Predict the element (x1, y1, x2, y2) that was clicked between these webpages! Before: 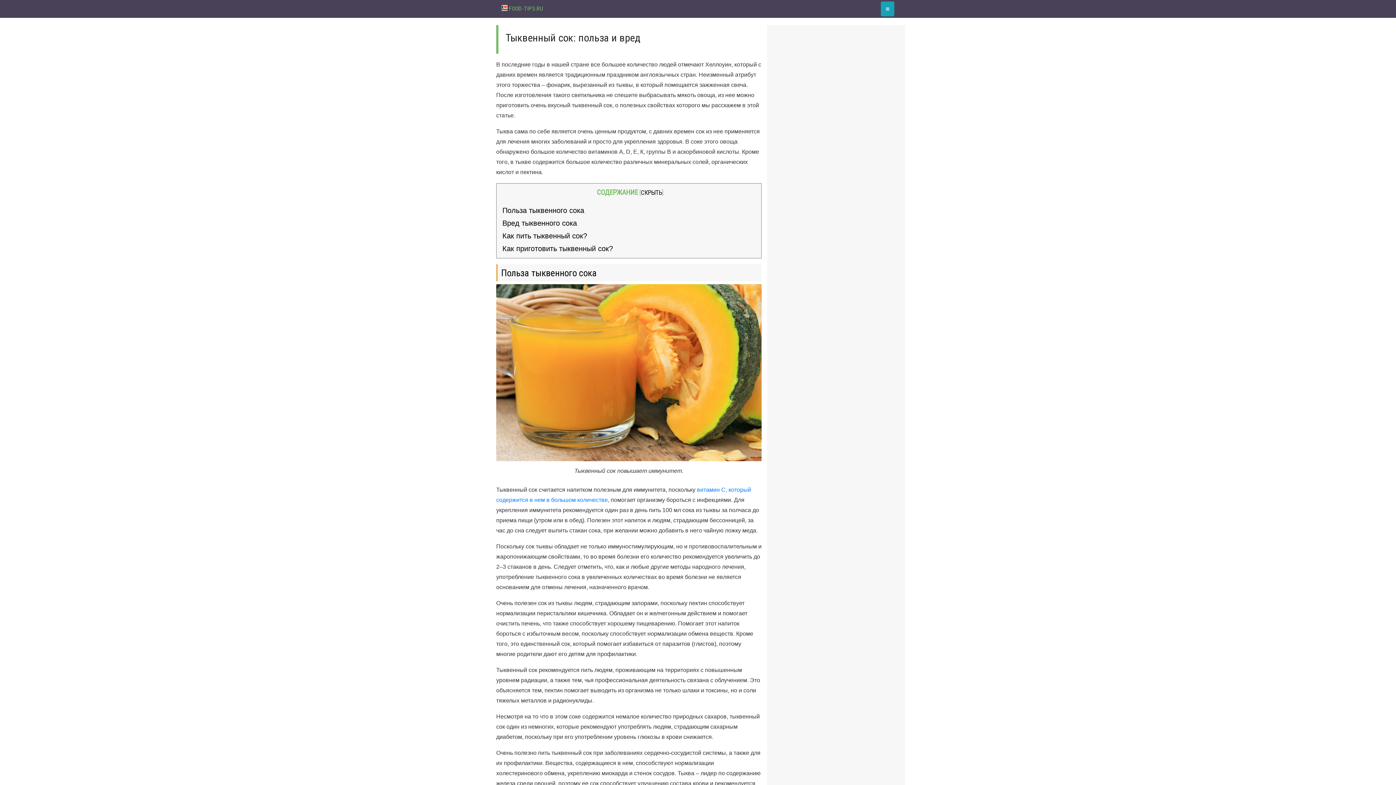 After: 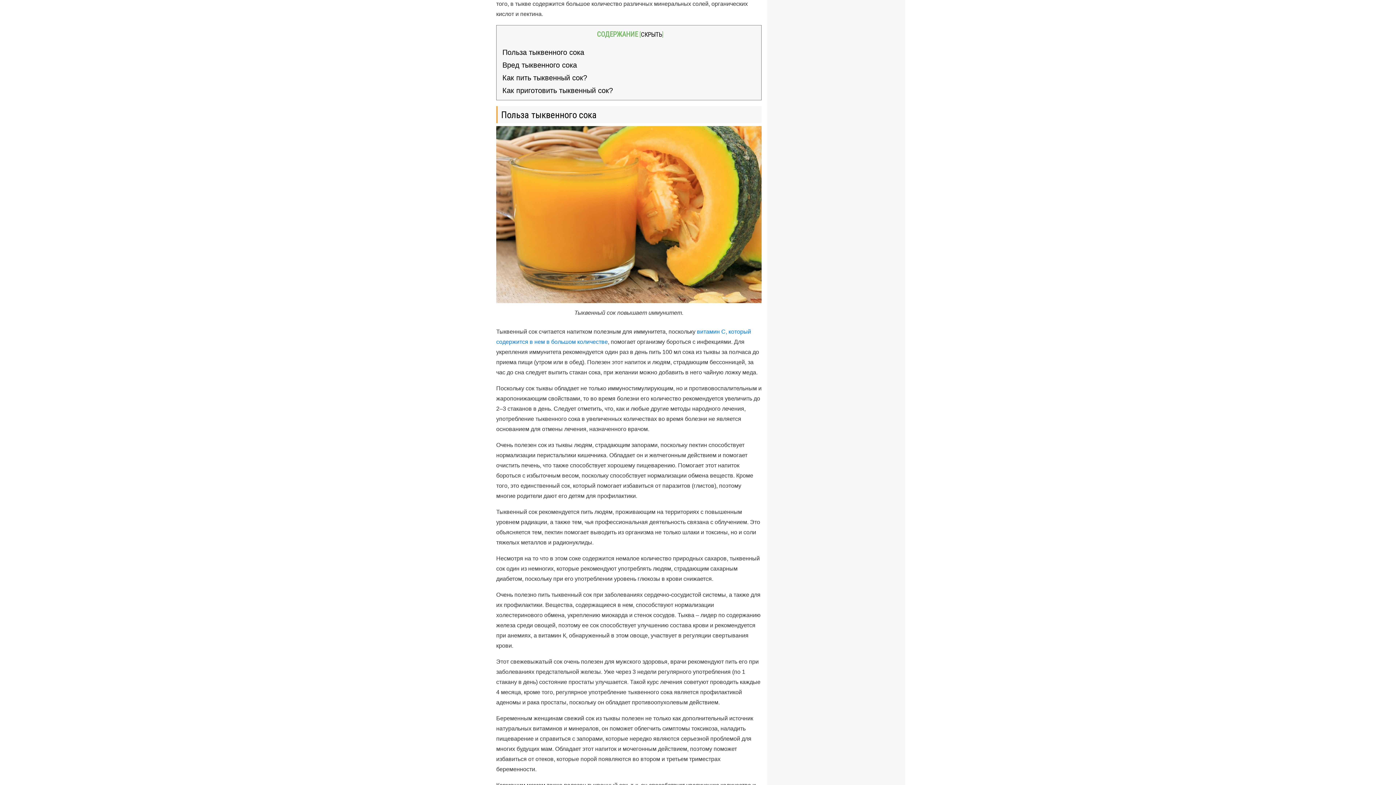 Action: bbox: (502, 206, 584, 214) label: Польза тыквенного сока